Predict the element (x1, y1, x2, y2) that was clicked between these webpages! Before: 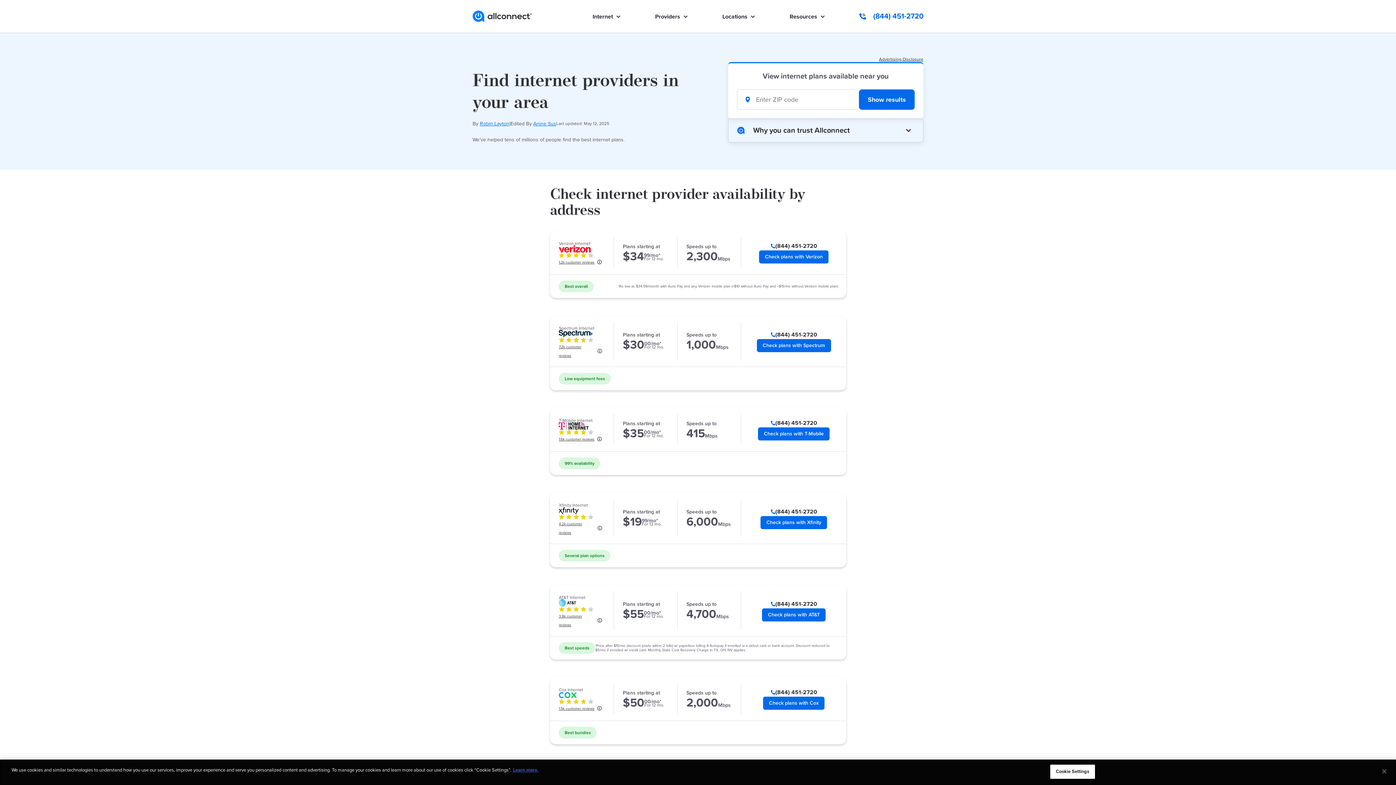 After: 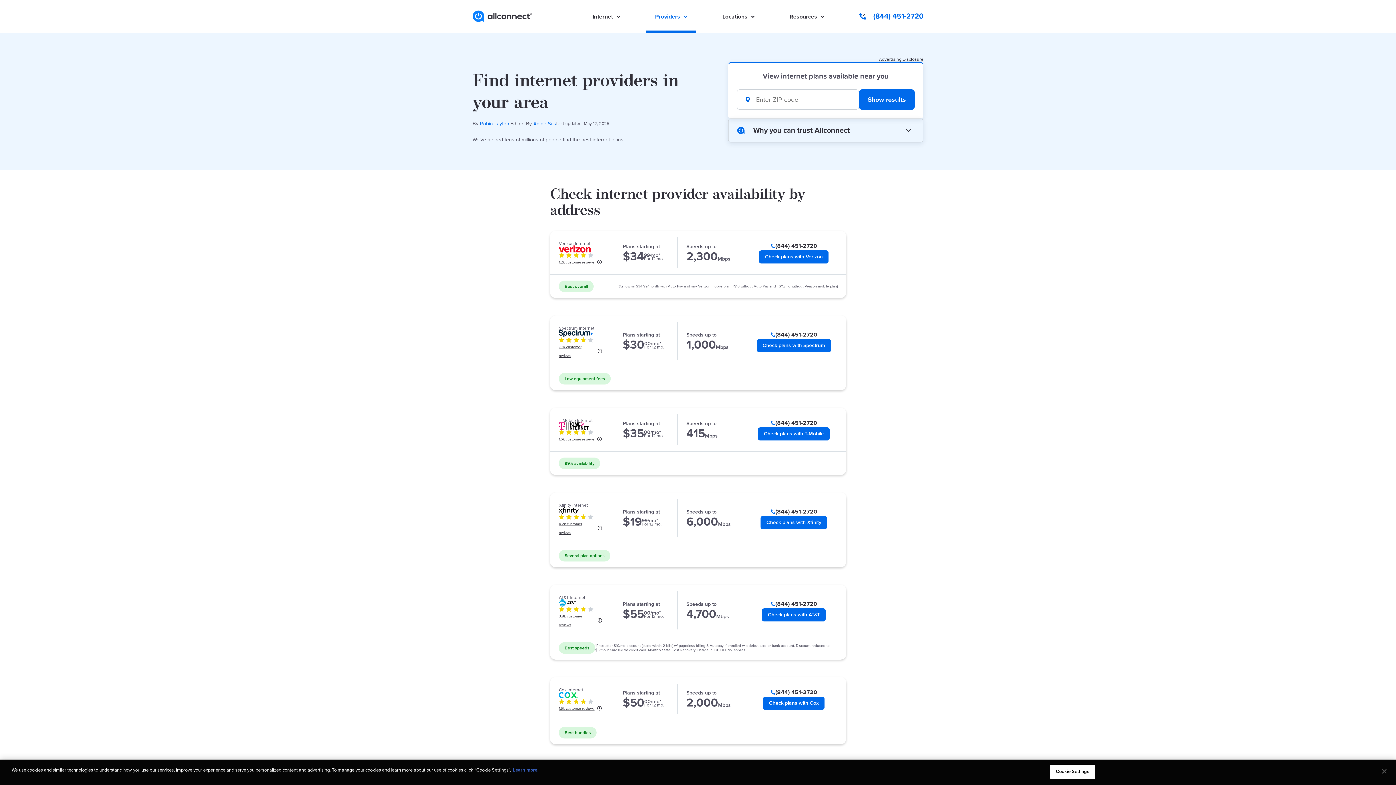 Action: bbox: (646, 5, 696, 28) label: Providers